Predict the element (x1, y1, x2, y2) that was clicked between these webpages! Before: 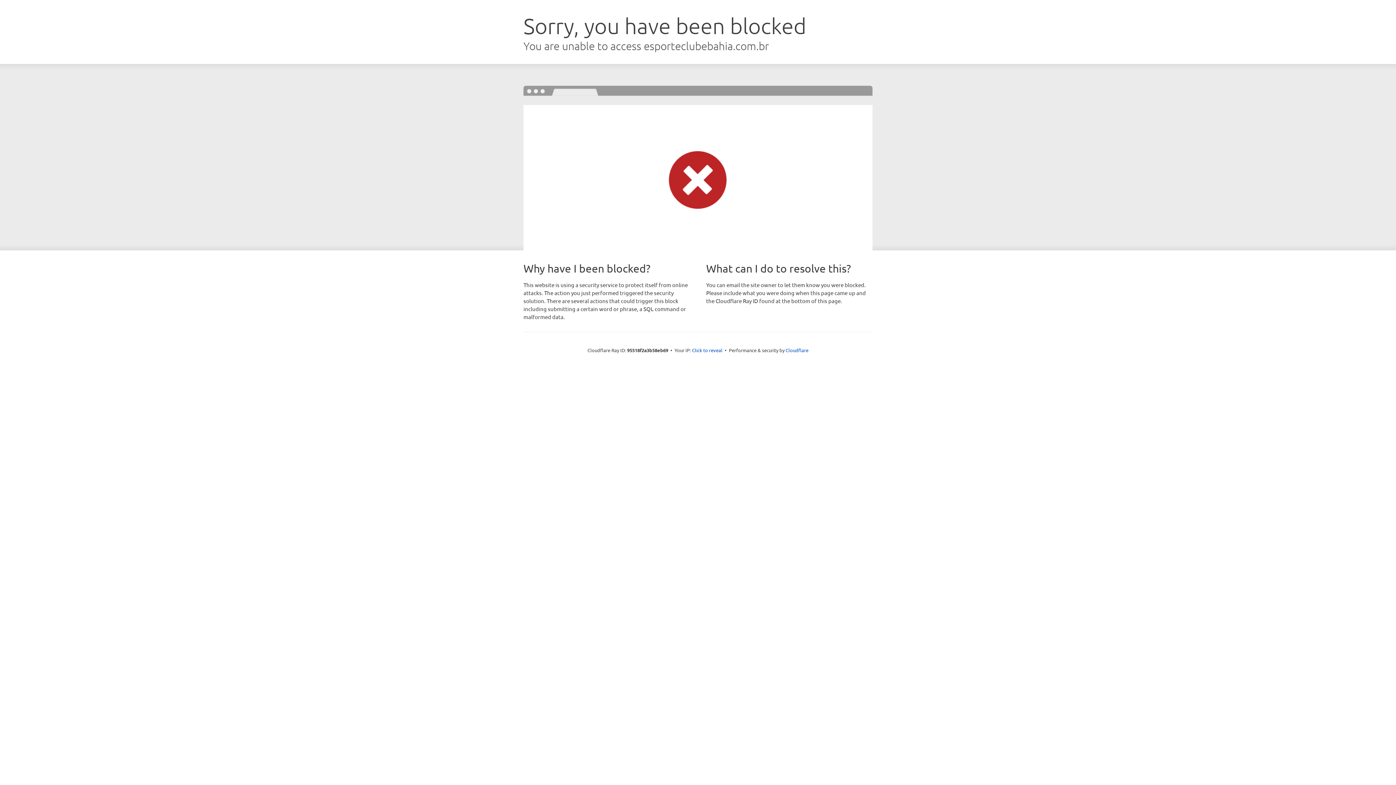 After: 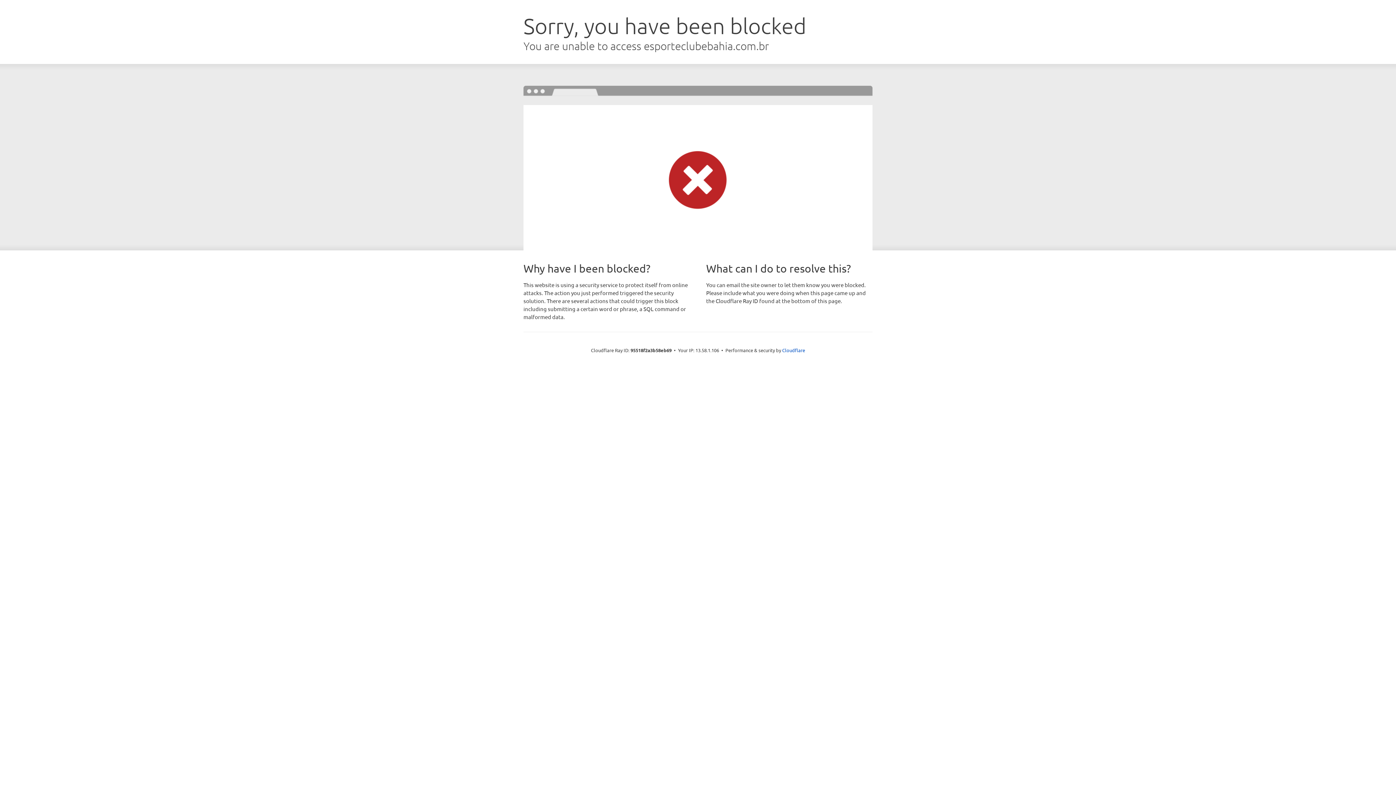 Action: label: Click to reveal bbox: (692, 346, 722, 353)